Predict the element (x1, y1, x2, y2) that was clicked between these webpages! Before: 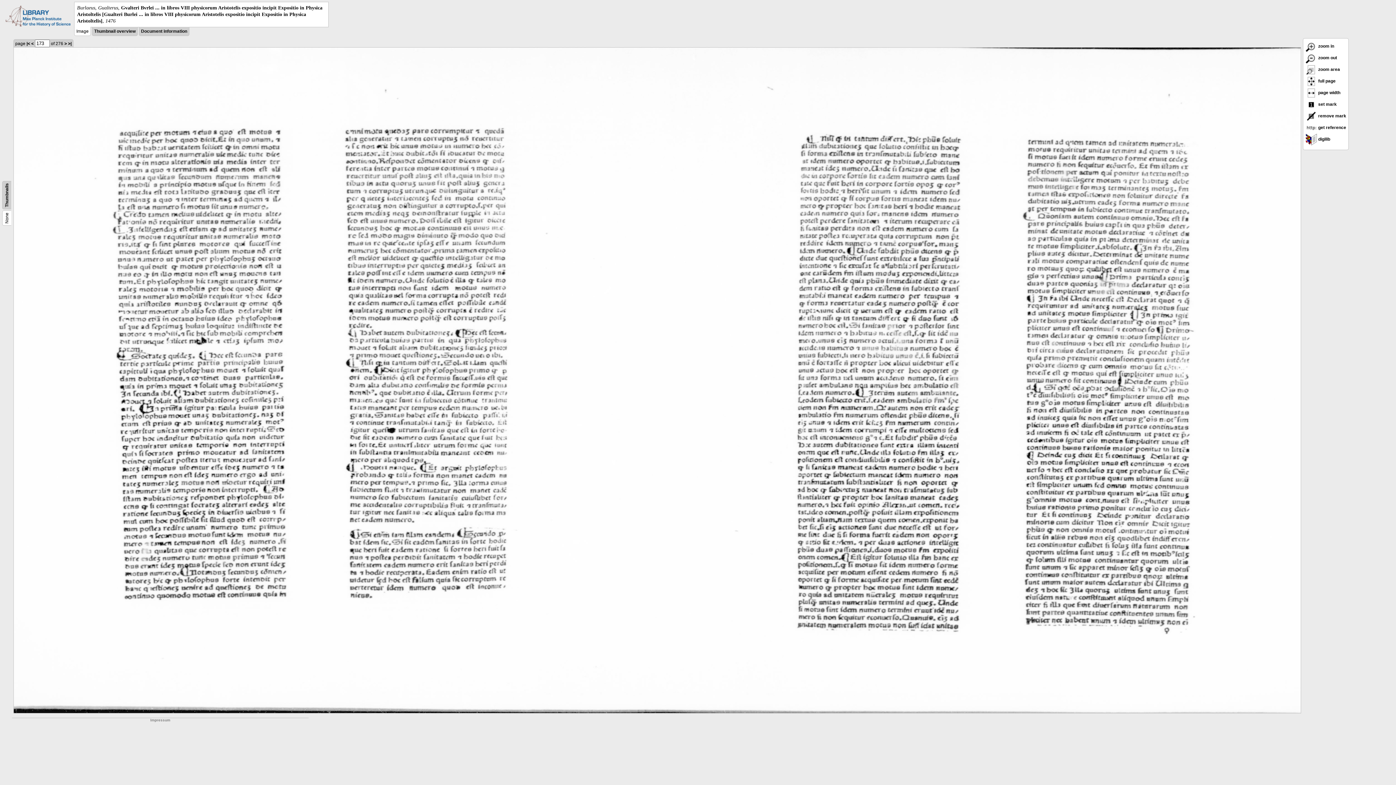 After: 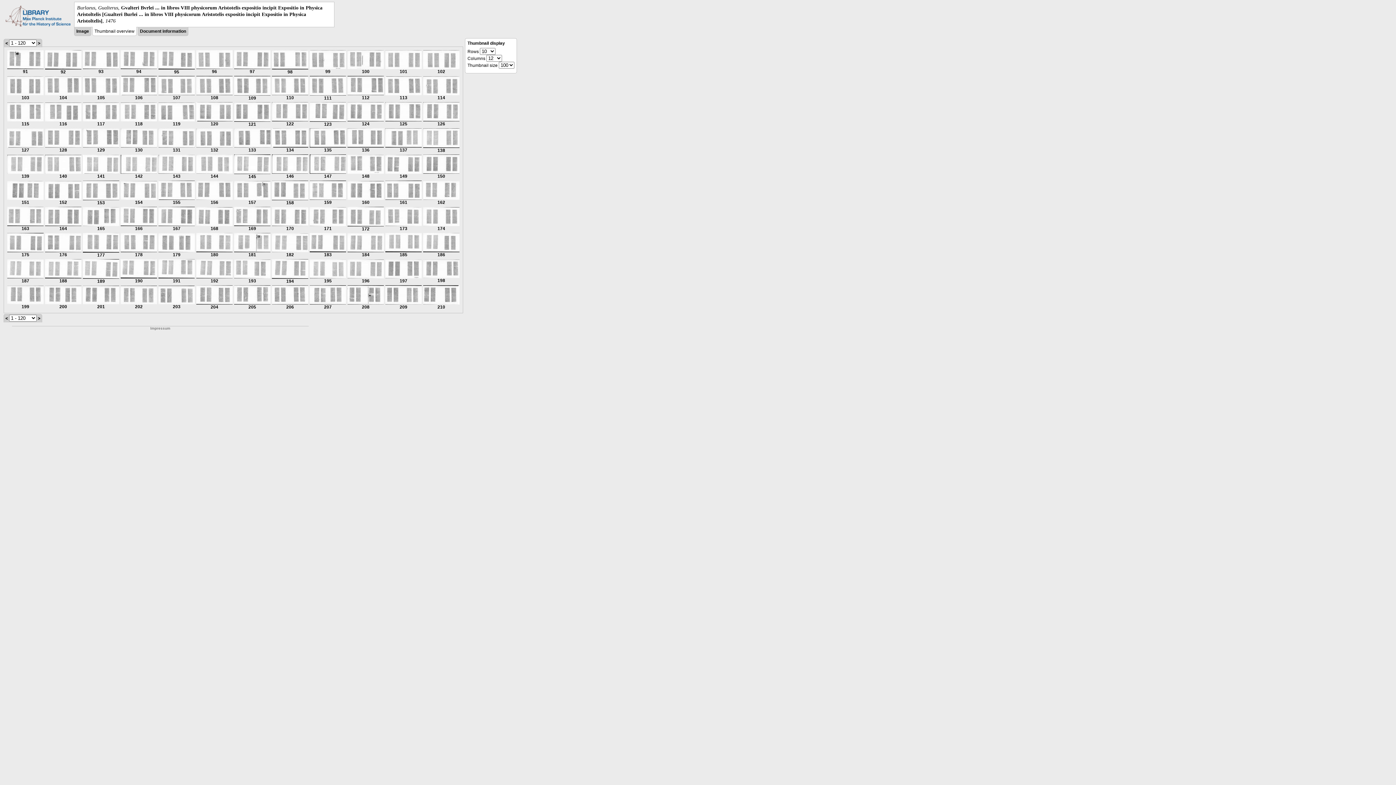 Action: bbox: (94, 28, 135, 33) label: Thumbnail overview